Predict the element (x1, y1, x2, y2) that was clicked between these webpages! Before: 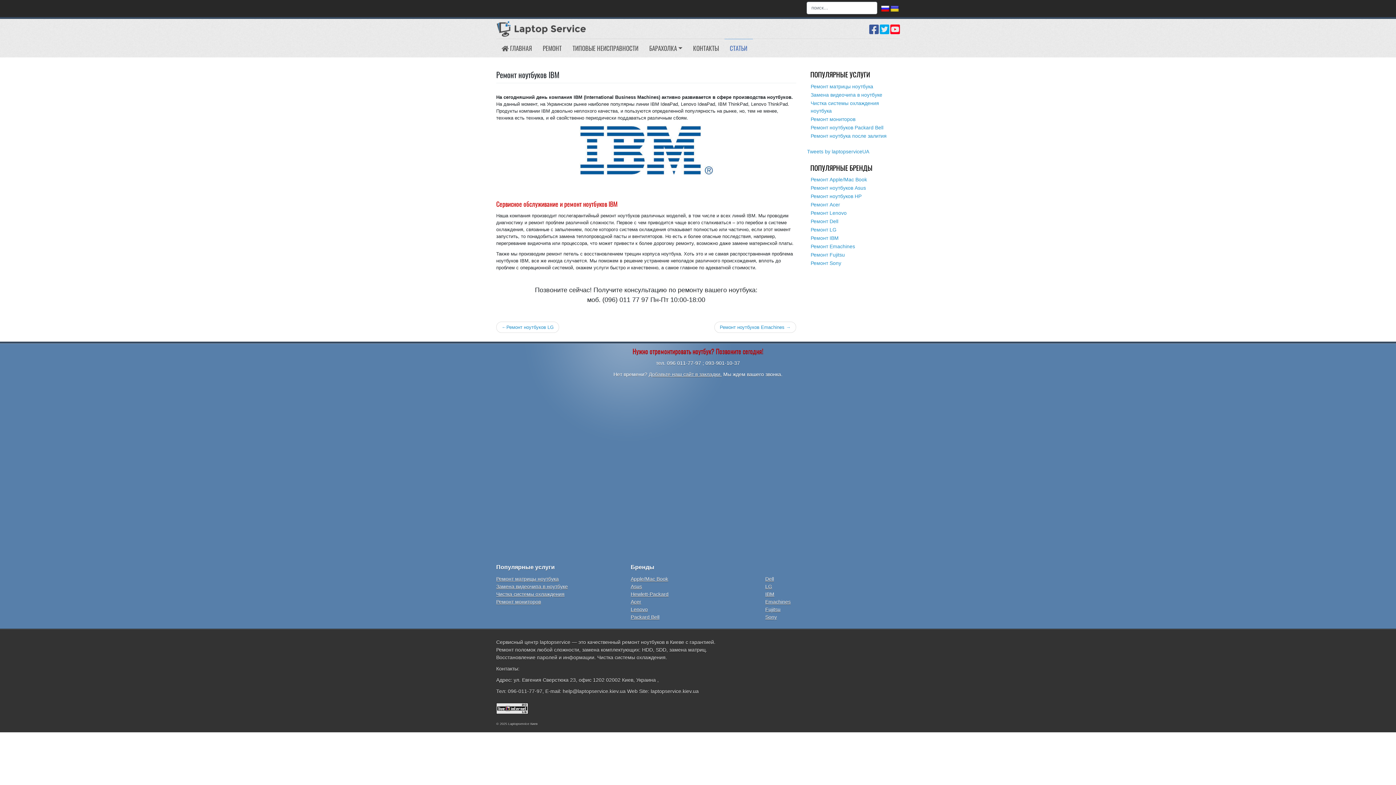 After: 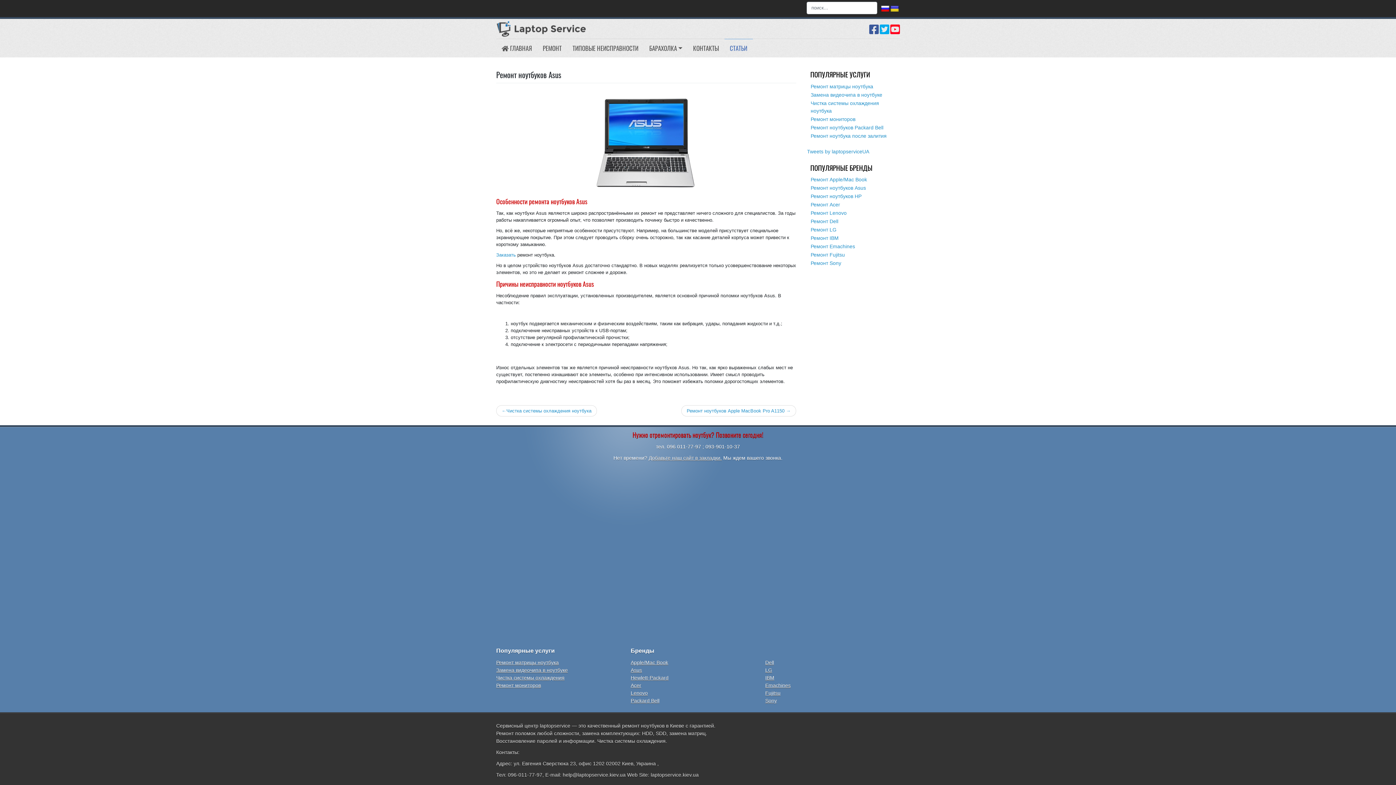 Action: bbox: (630, 584, 642, 589) label: Asus